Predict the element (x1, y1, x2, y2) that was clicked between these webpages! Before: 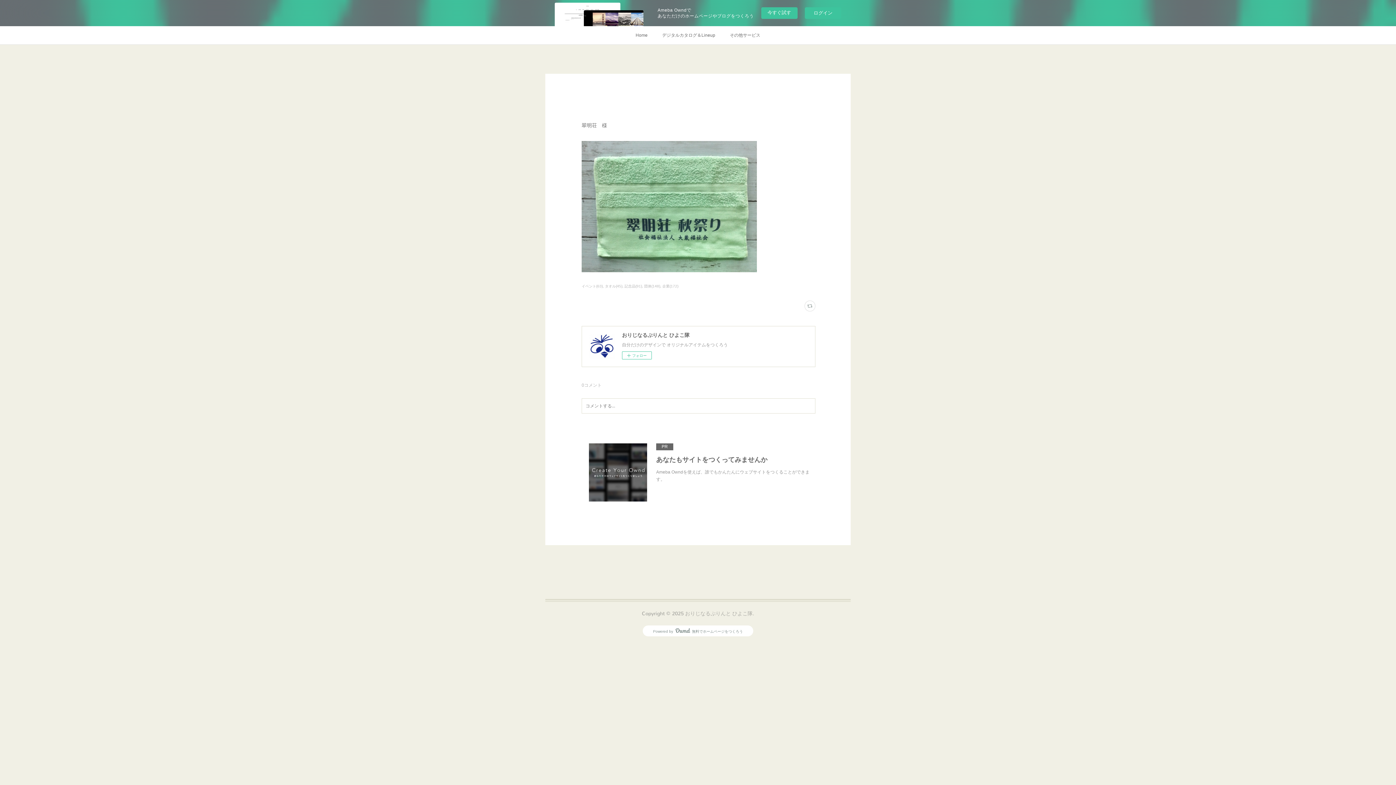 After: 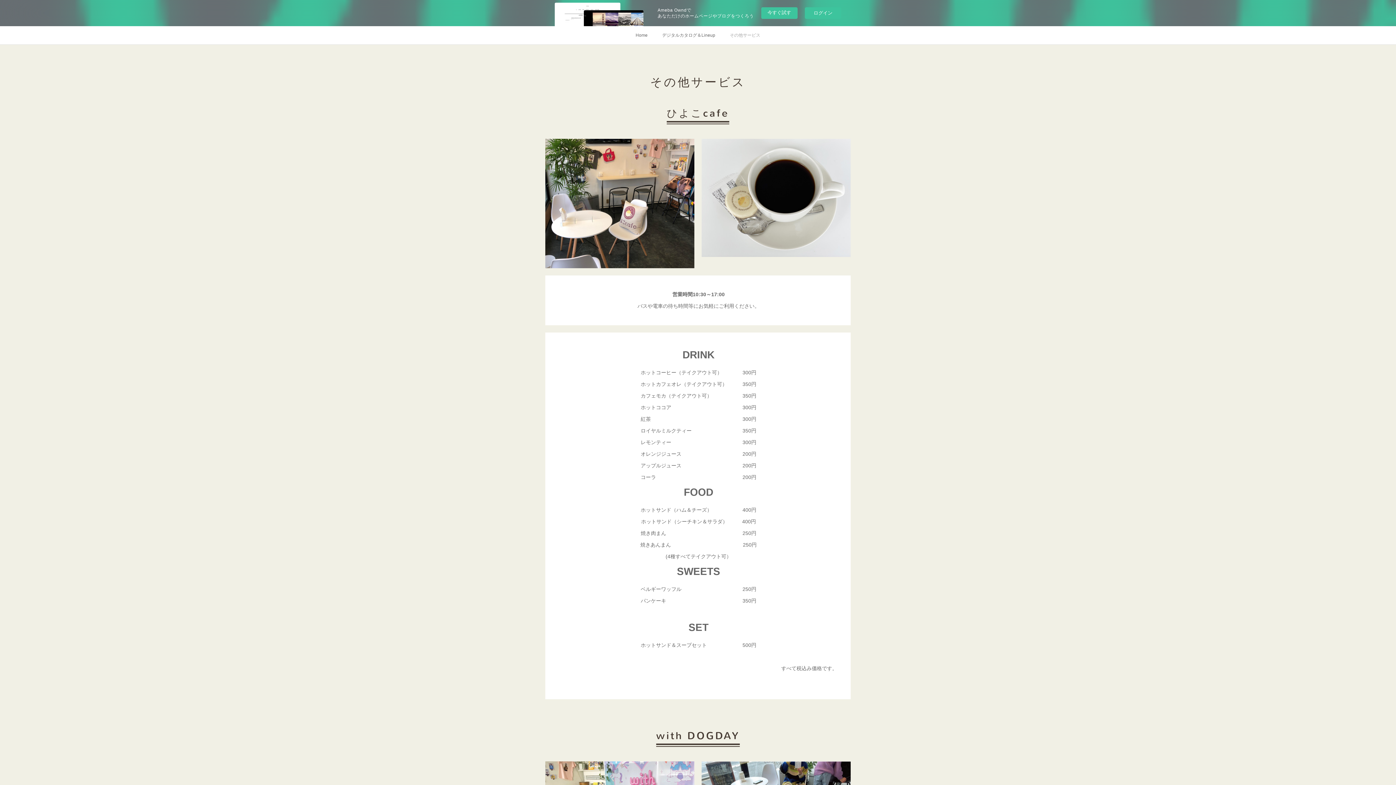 Action: bbox: (722, 26, 767, 44) label: その他サービス